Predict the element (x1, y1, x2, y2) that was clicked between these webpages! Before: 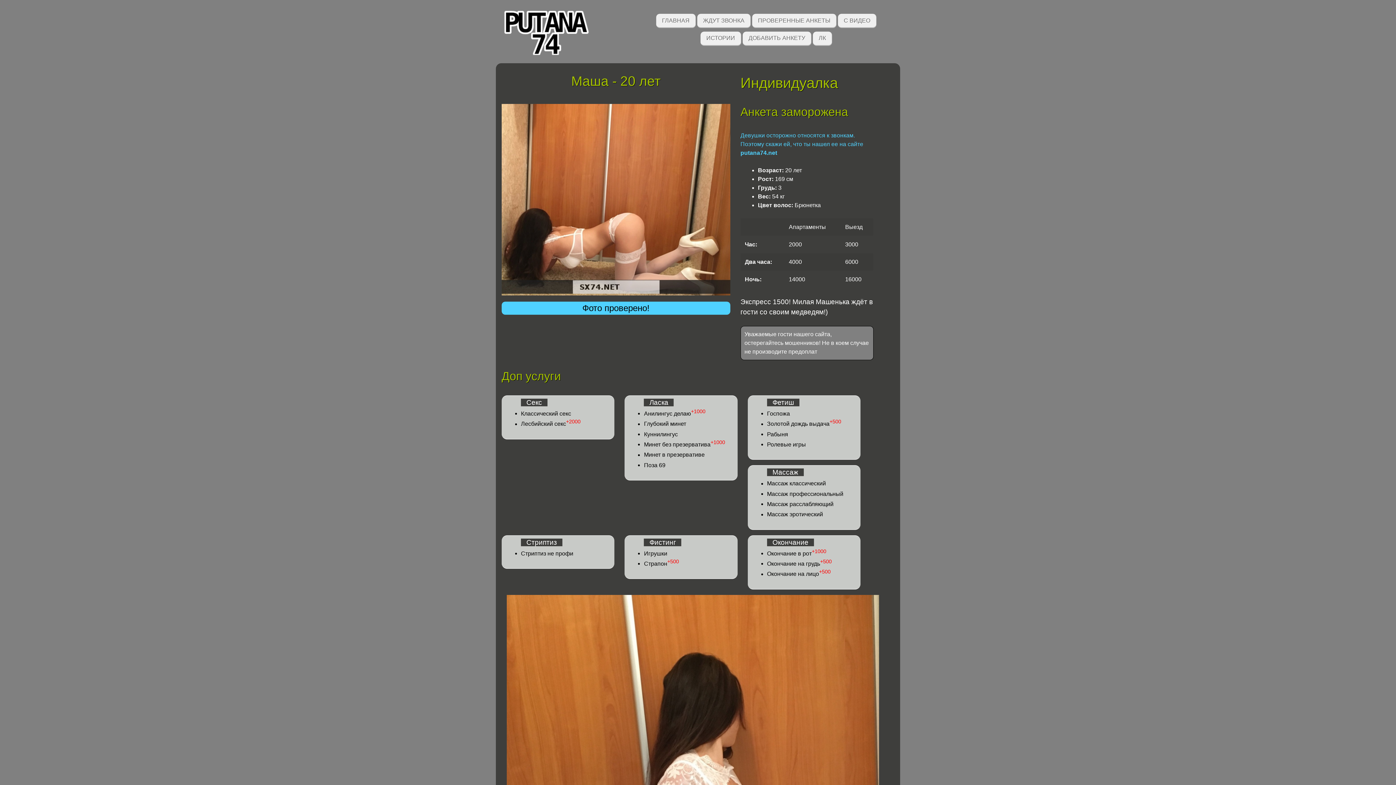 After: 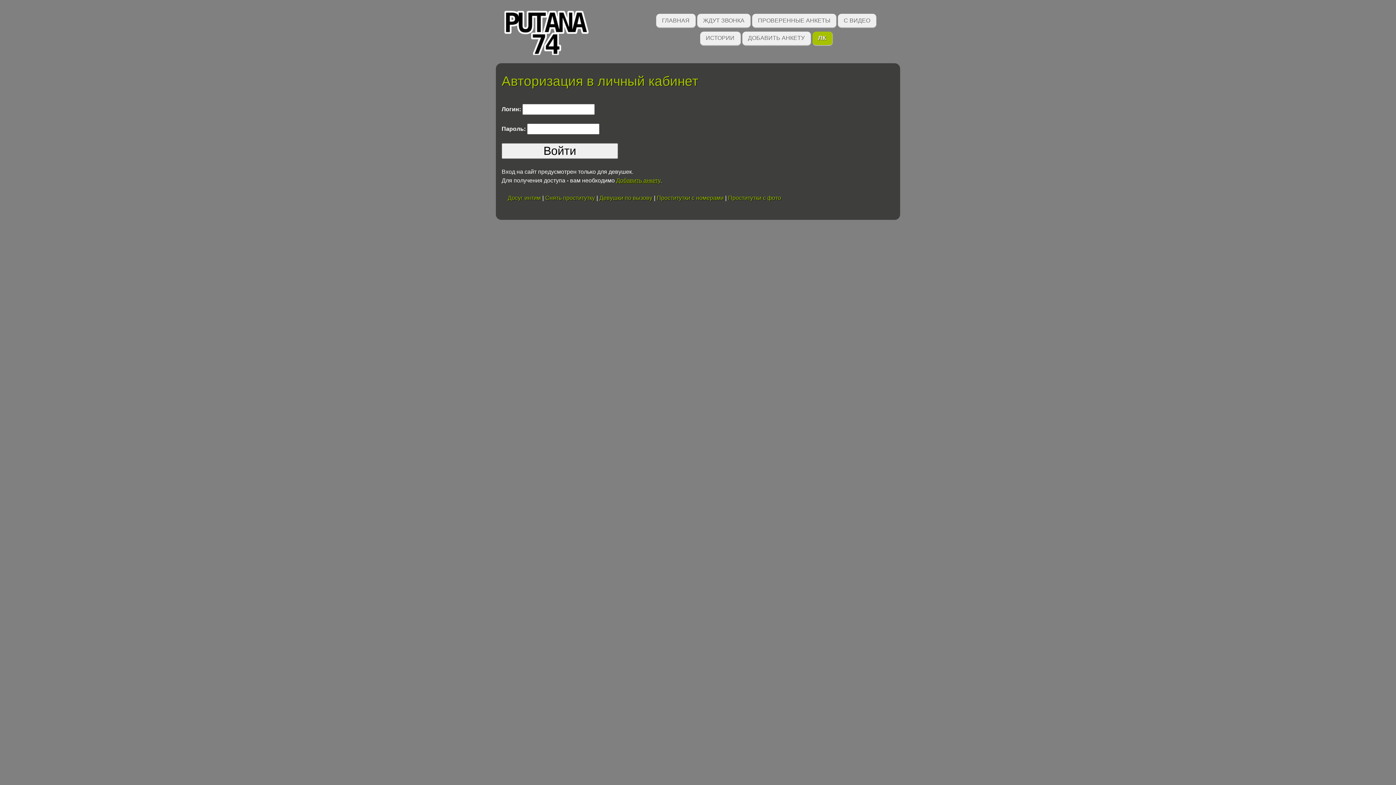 Action: bbox: (813, 31, 832, 45) label: ЛК